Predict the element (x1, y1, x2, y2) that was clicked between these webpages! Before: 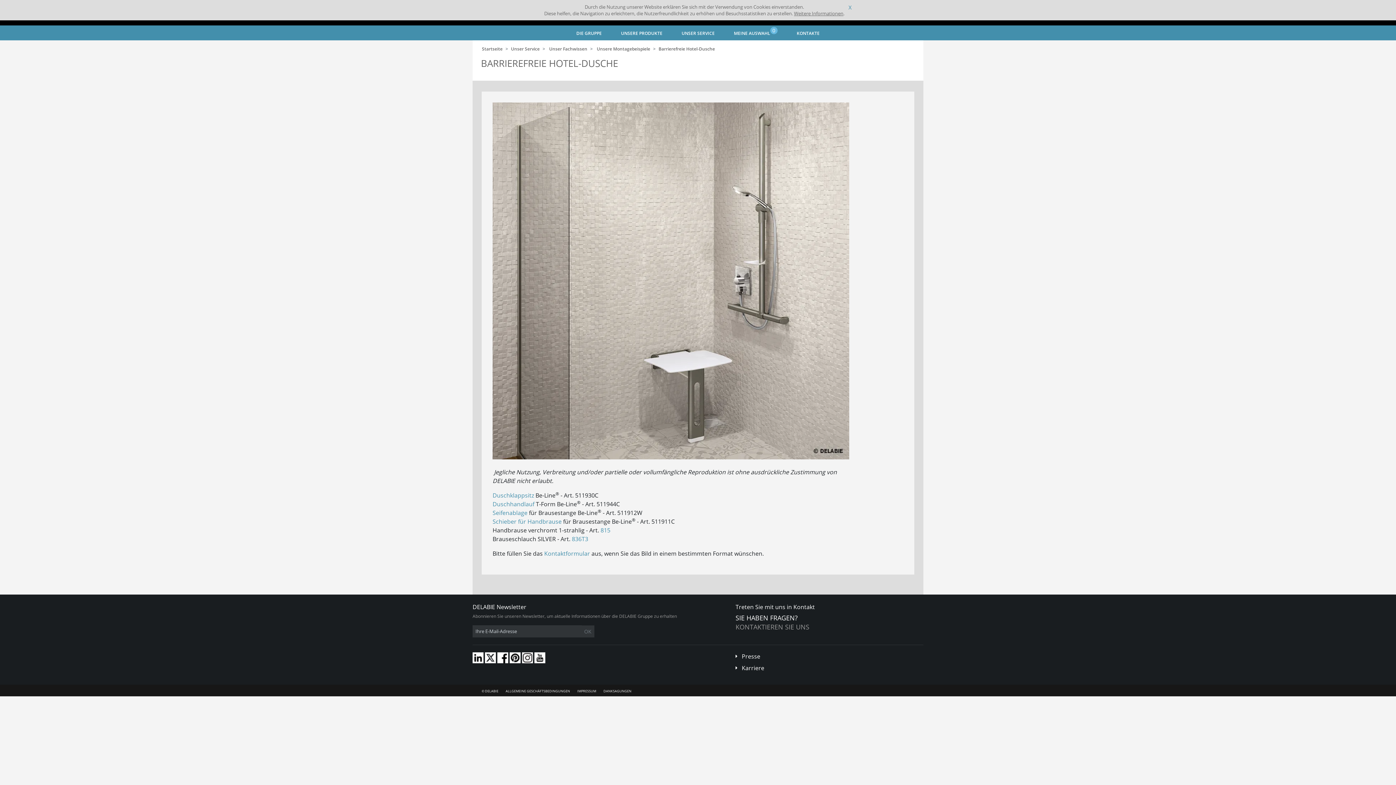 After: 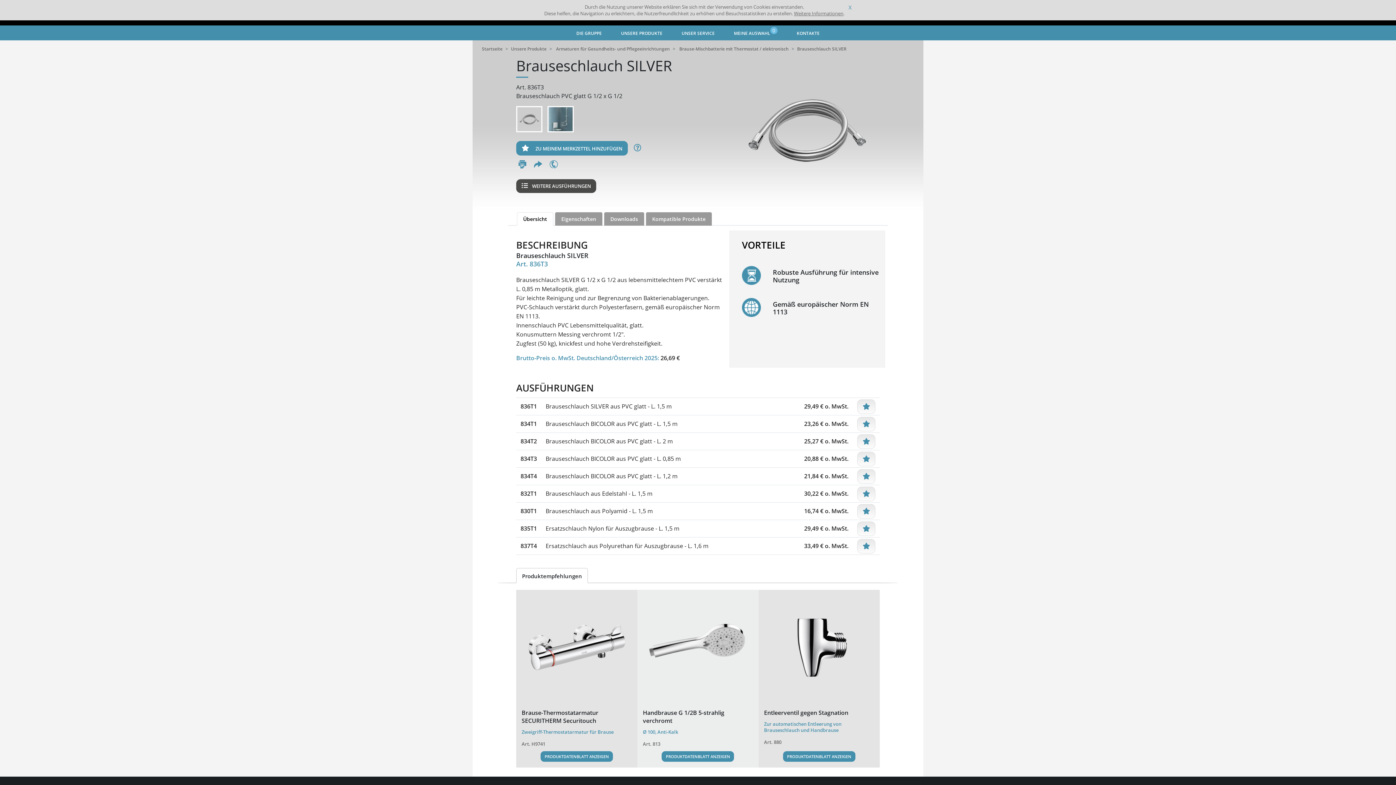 Action: bbox: (572, 535, 588, 543) label: 836T3